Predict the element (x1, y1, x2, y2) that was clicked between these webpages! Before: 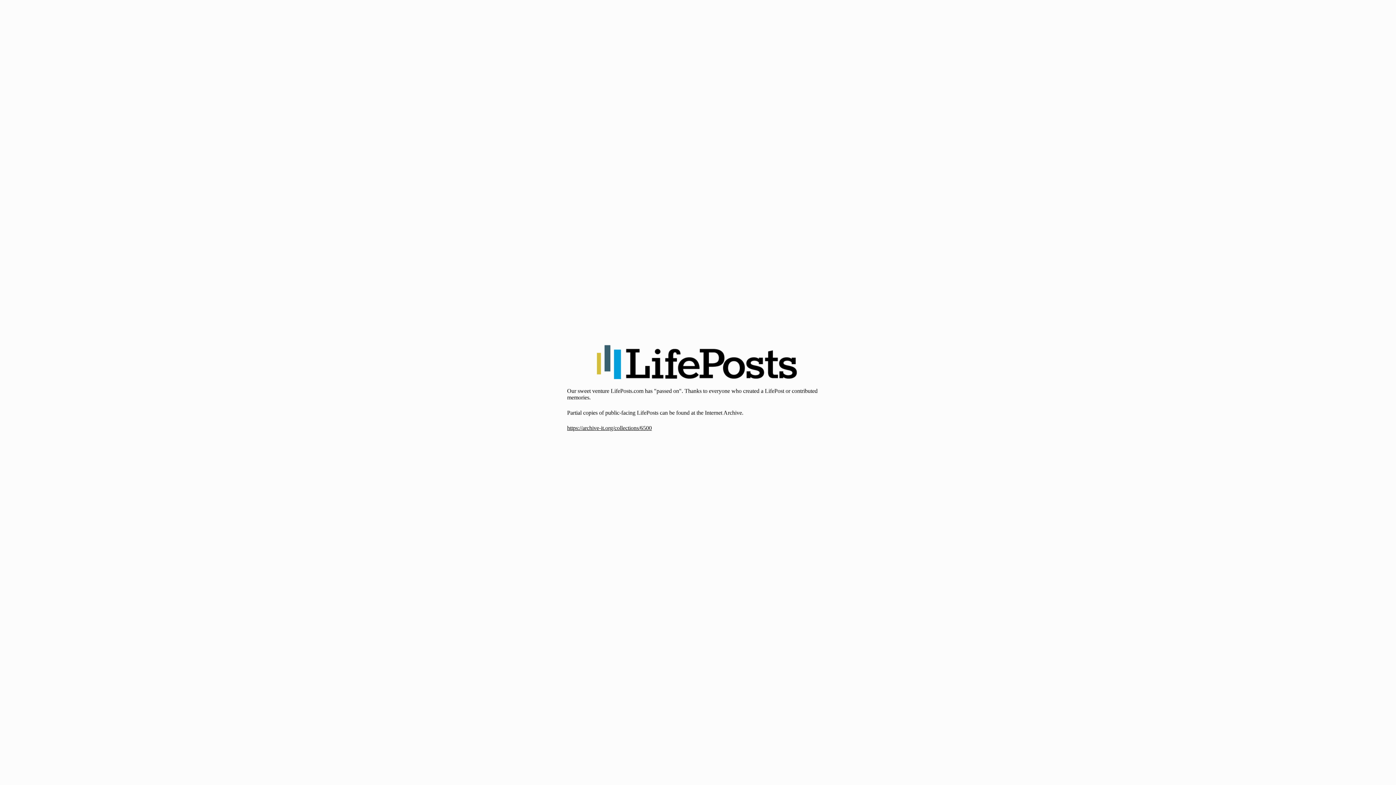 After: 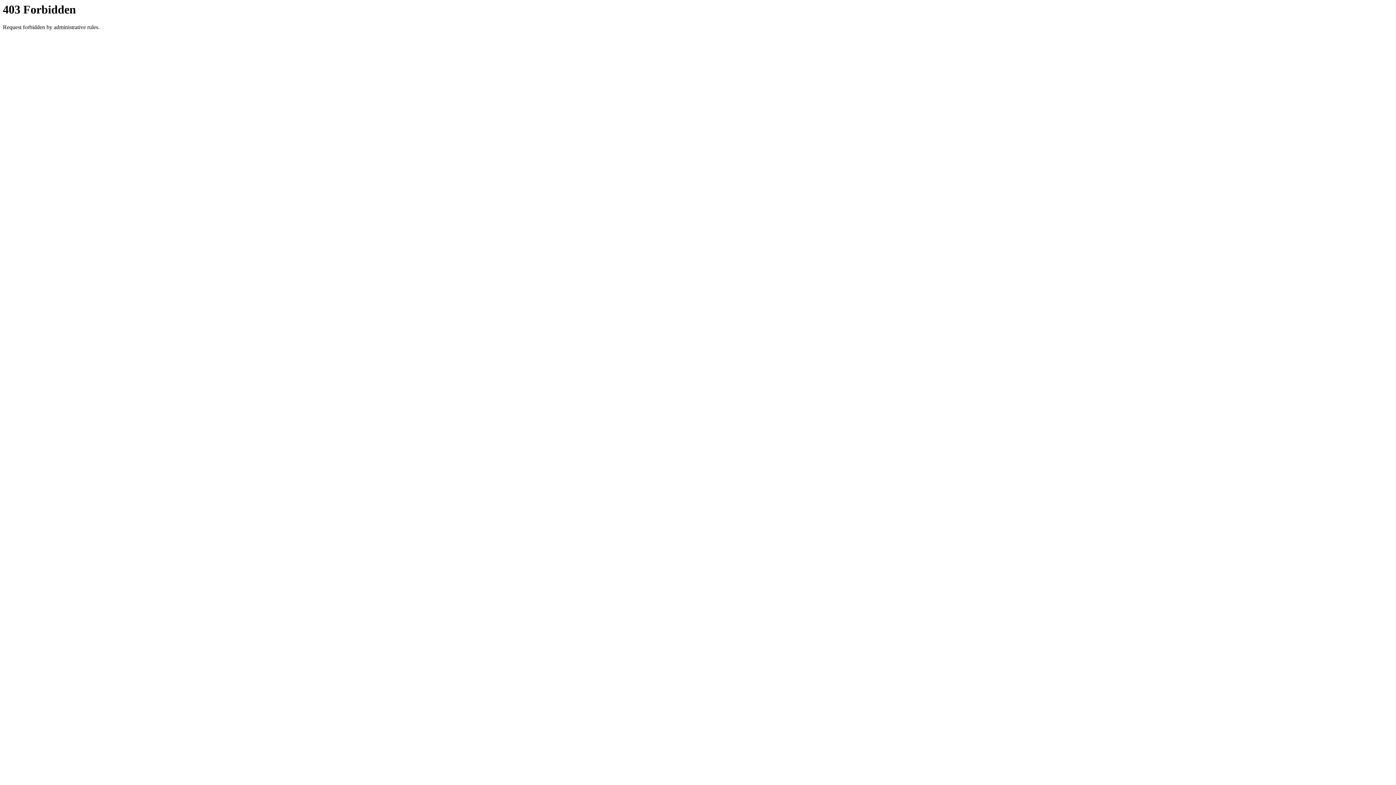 Action: label: https://archive-it.org/collections/6500 bbox: (567, 425, 652, 431)